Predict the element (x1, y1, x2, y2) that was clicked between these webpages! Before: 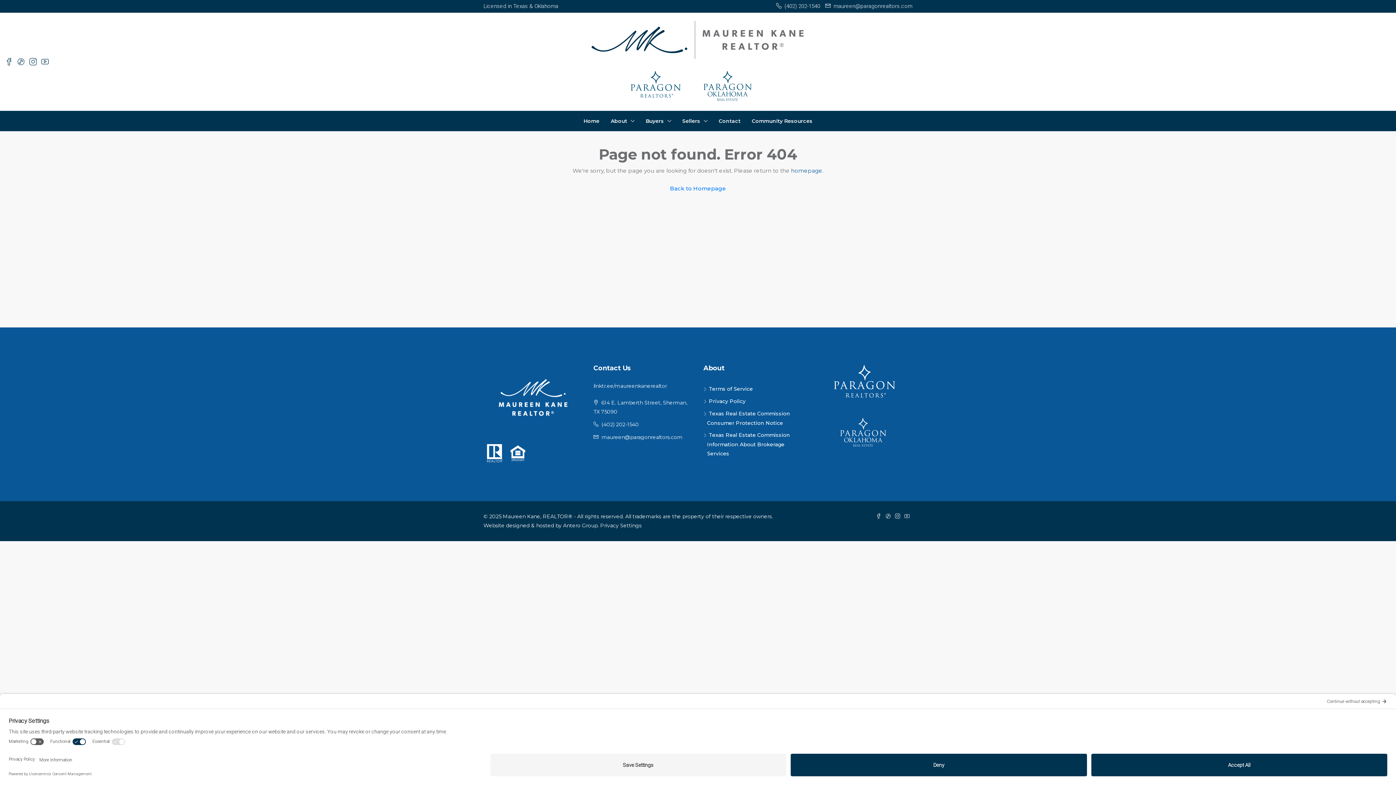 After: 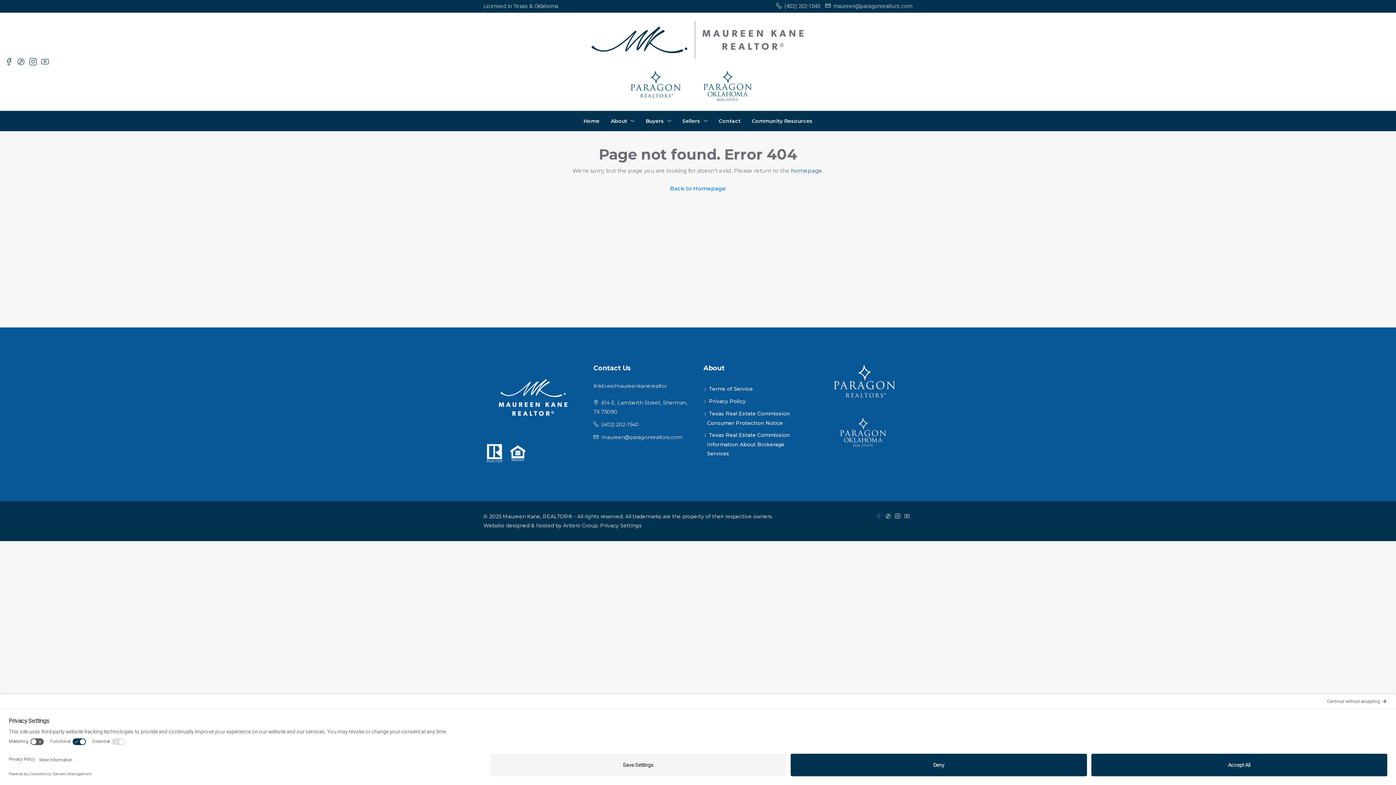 Action: bbox: (876, 513, 885, 519) label:  